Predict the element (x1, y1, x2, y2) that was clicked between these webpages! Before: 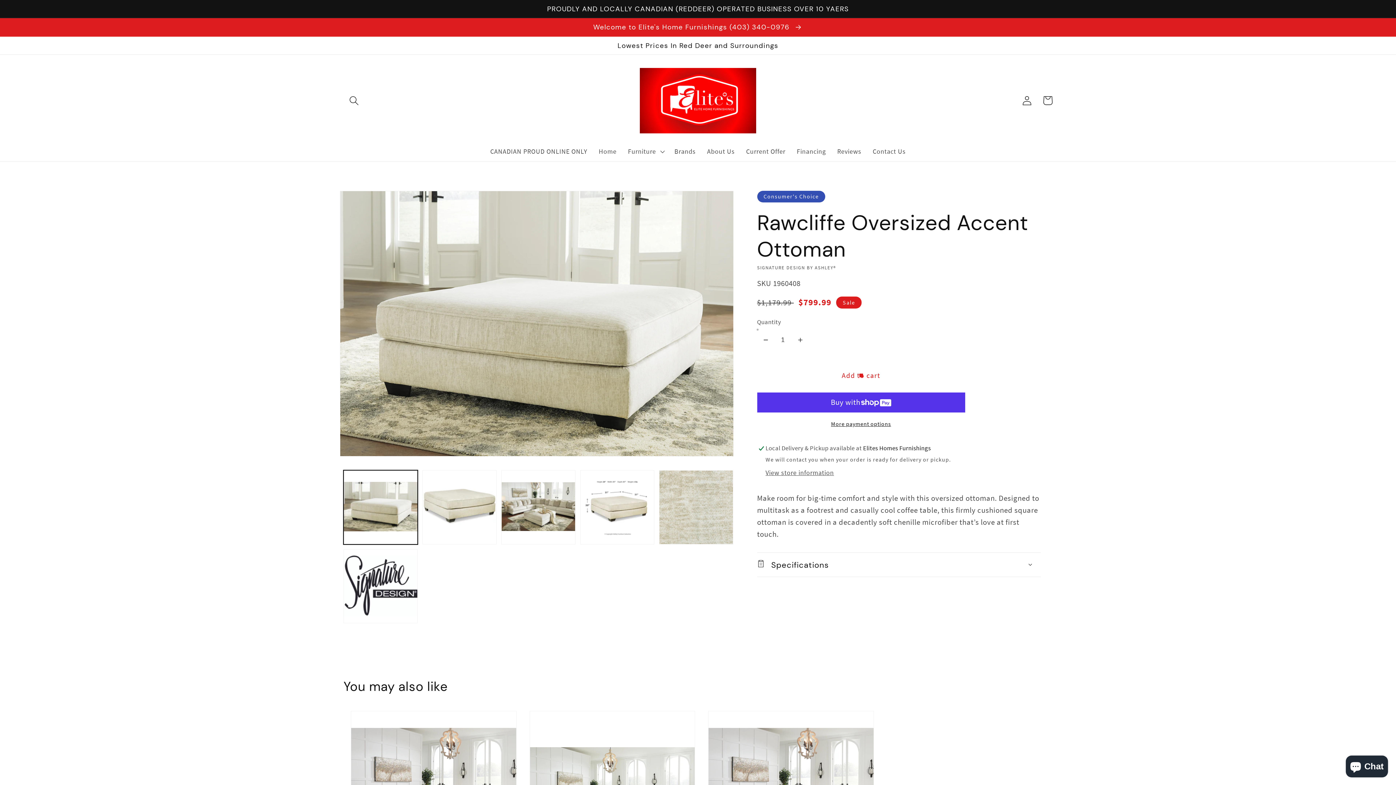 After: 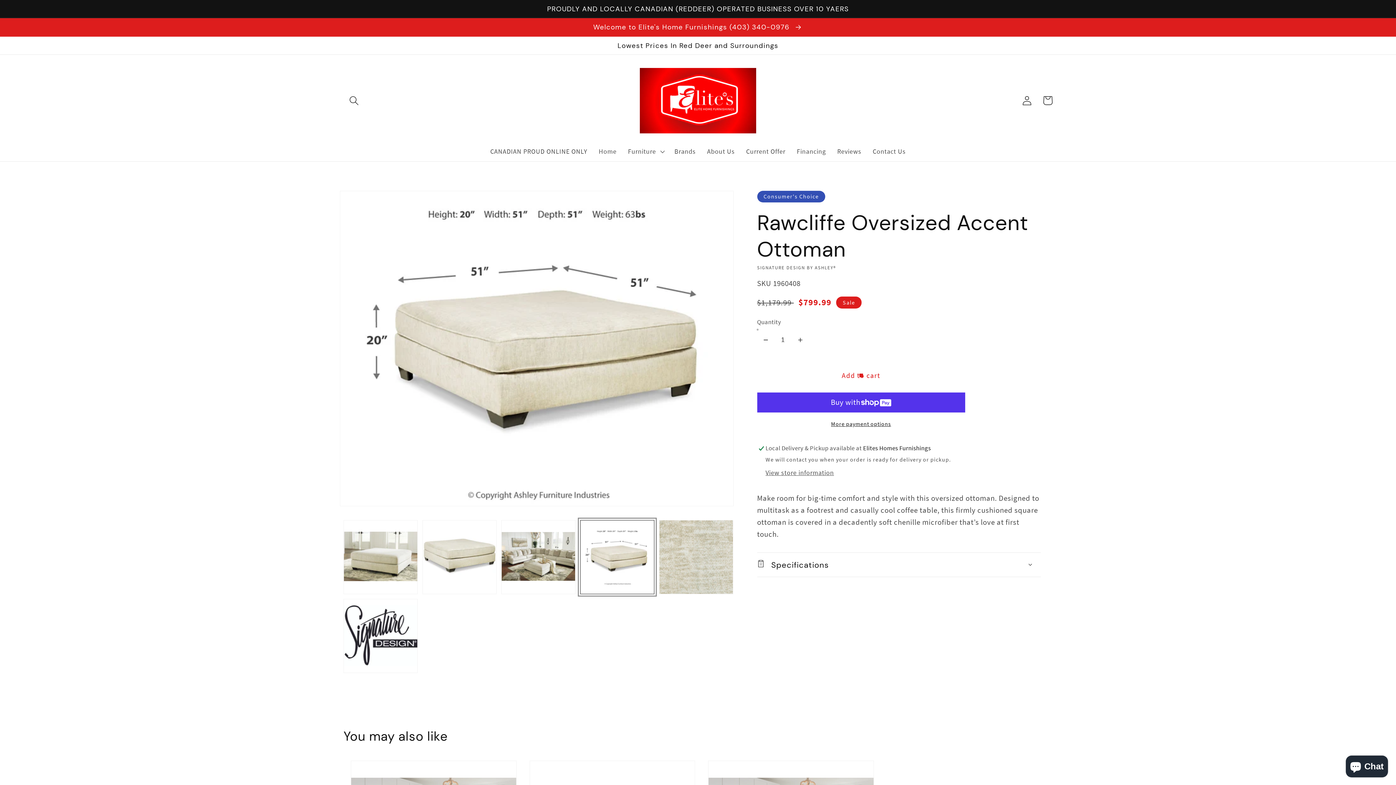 Action: bbox: (580, 470, 654, 544) label: Load image 4 in gallery view